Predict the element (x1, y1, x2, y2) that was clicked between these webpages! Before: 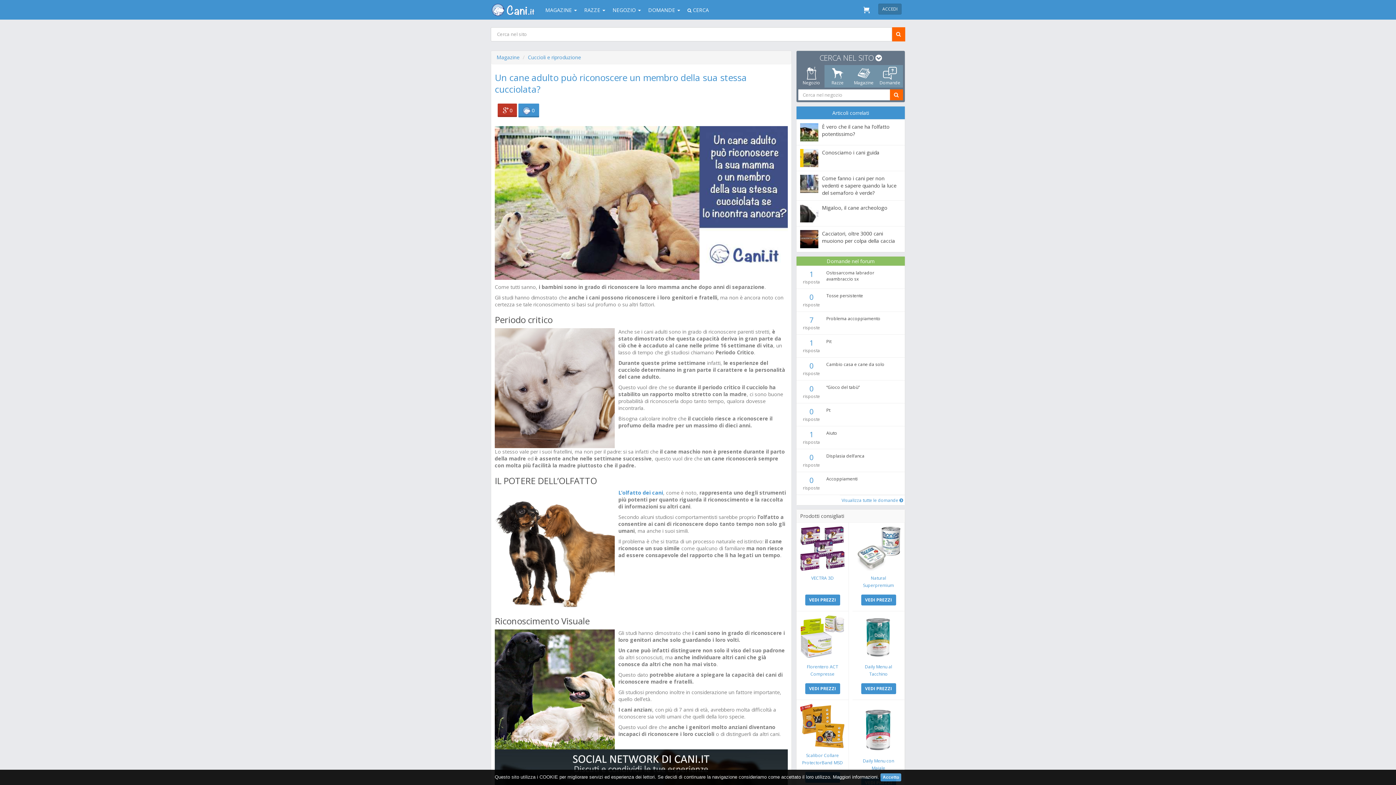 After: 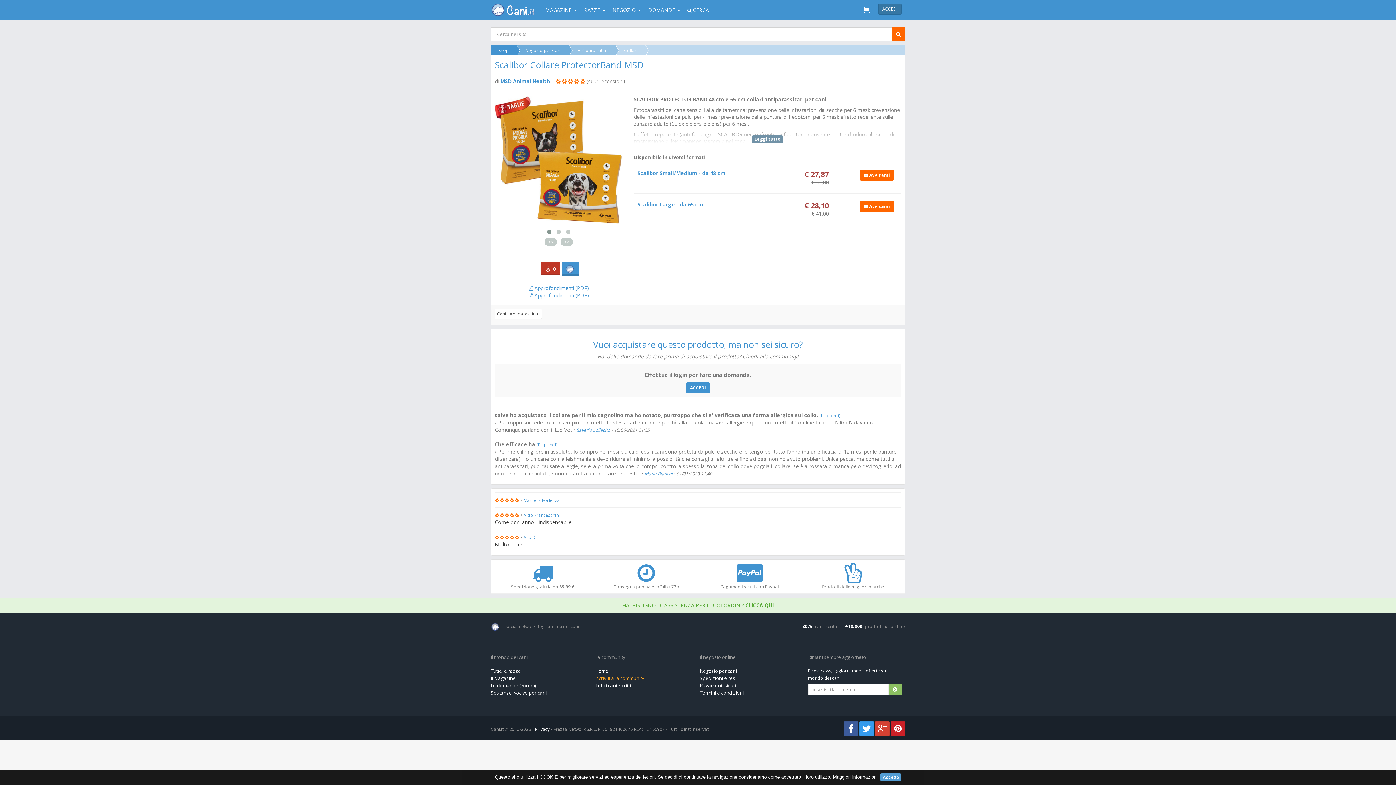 Action: bbox: (800, 704, 845, 748)